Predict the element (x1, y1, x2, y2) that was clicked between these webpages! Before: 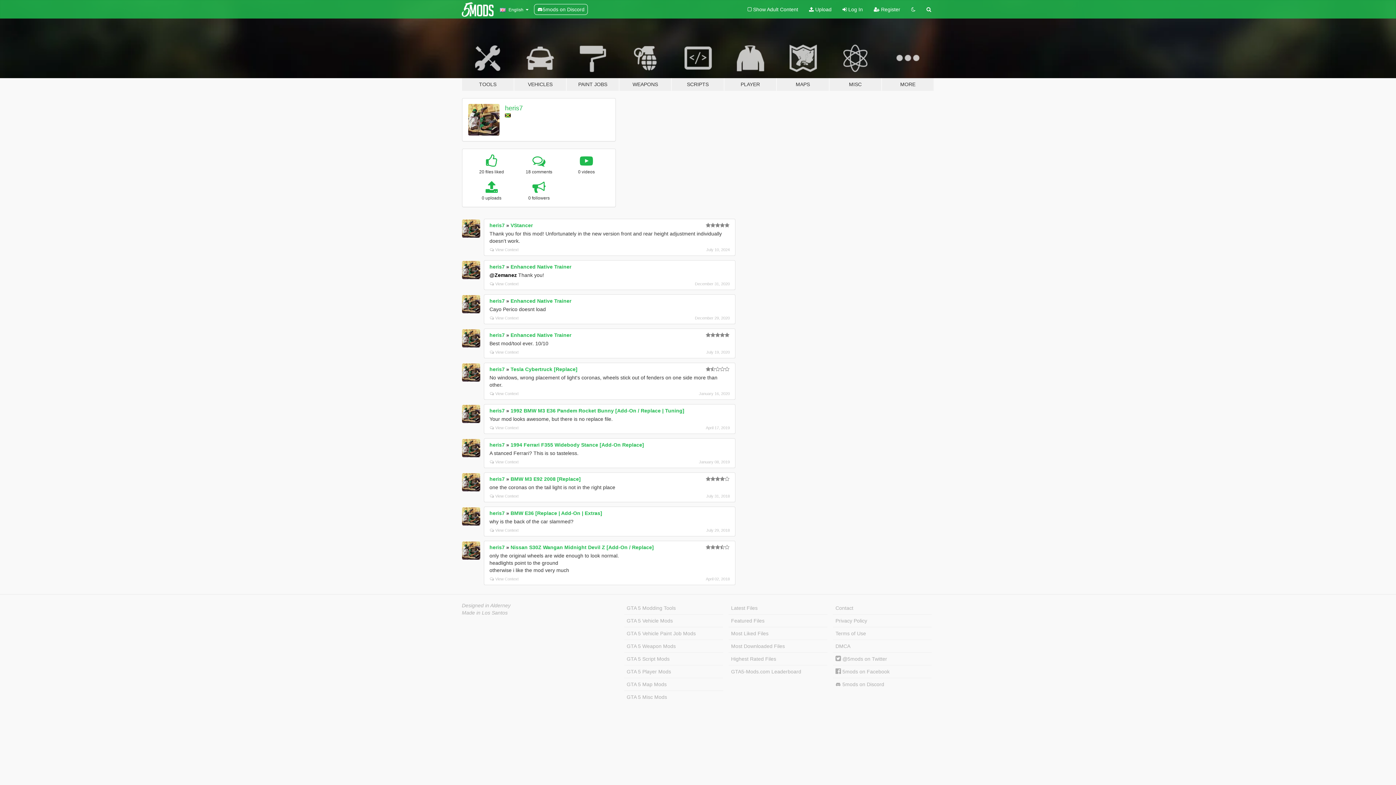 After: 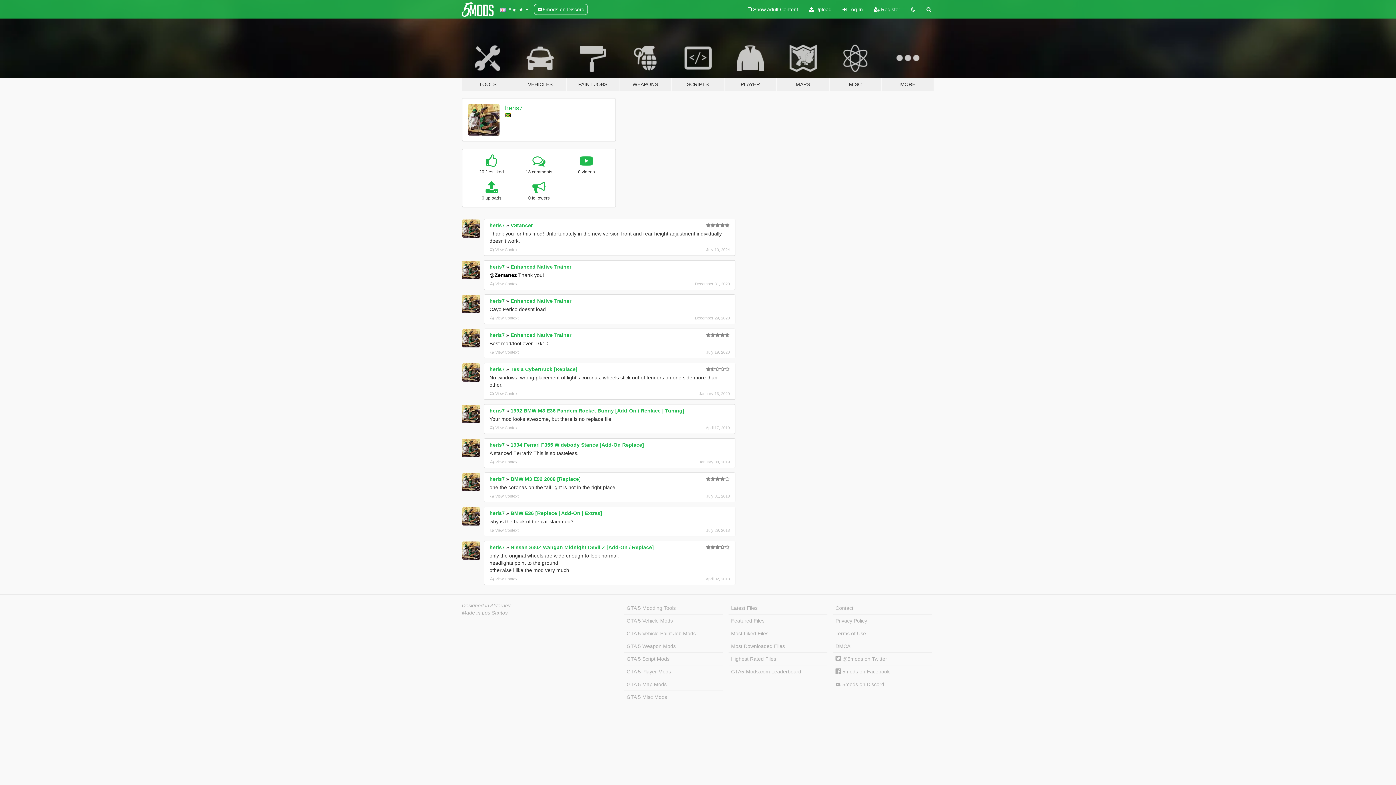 Action: label: heris7 bbox: (489, 476, 504, 482)